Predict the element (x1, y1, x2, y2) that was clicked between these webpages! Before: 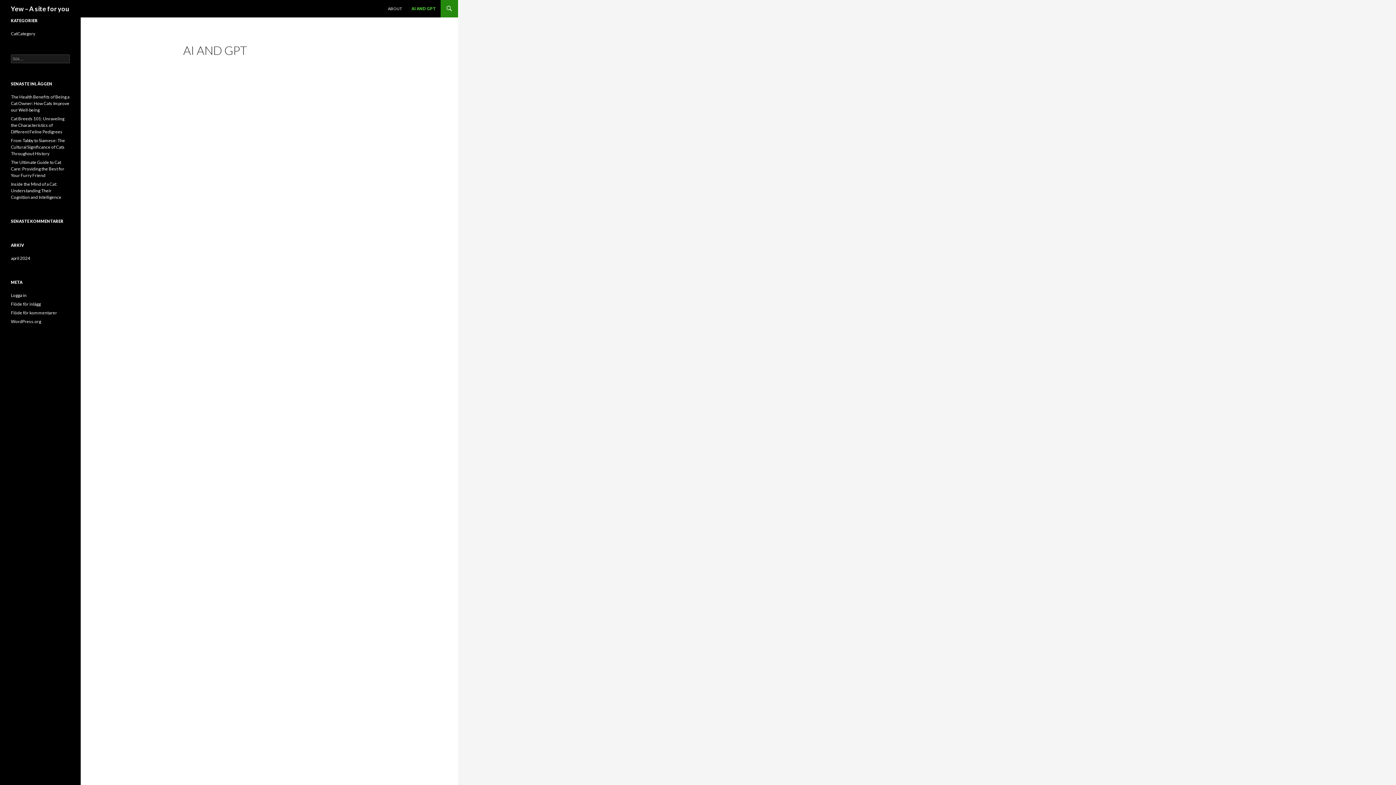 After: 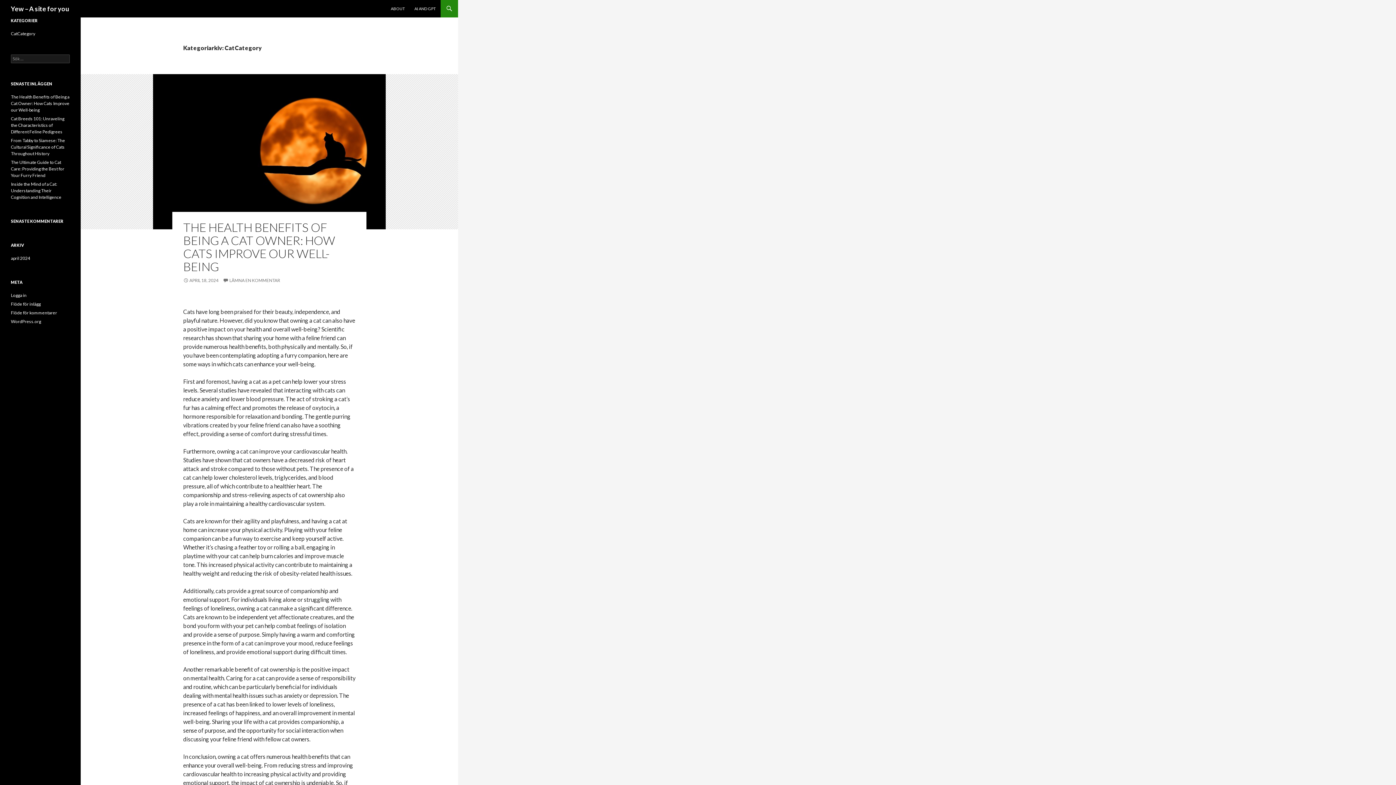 Action: bbox: (10, 94, 69, 112) label: The Health Benefits of Being a Cat Owner: How Cats Improve our Well-being